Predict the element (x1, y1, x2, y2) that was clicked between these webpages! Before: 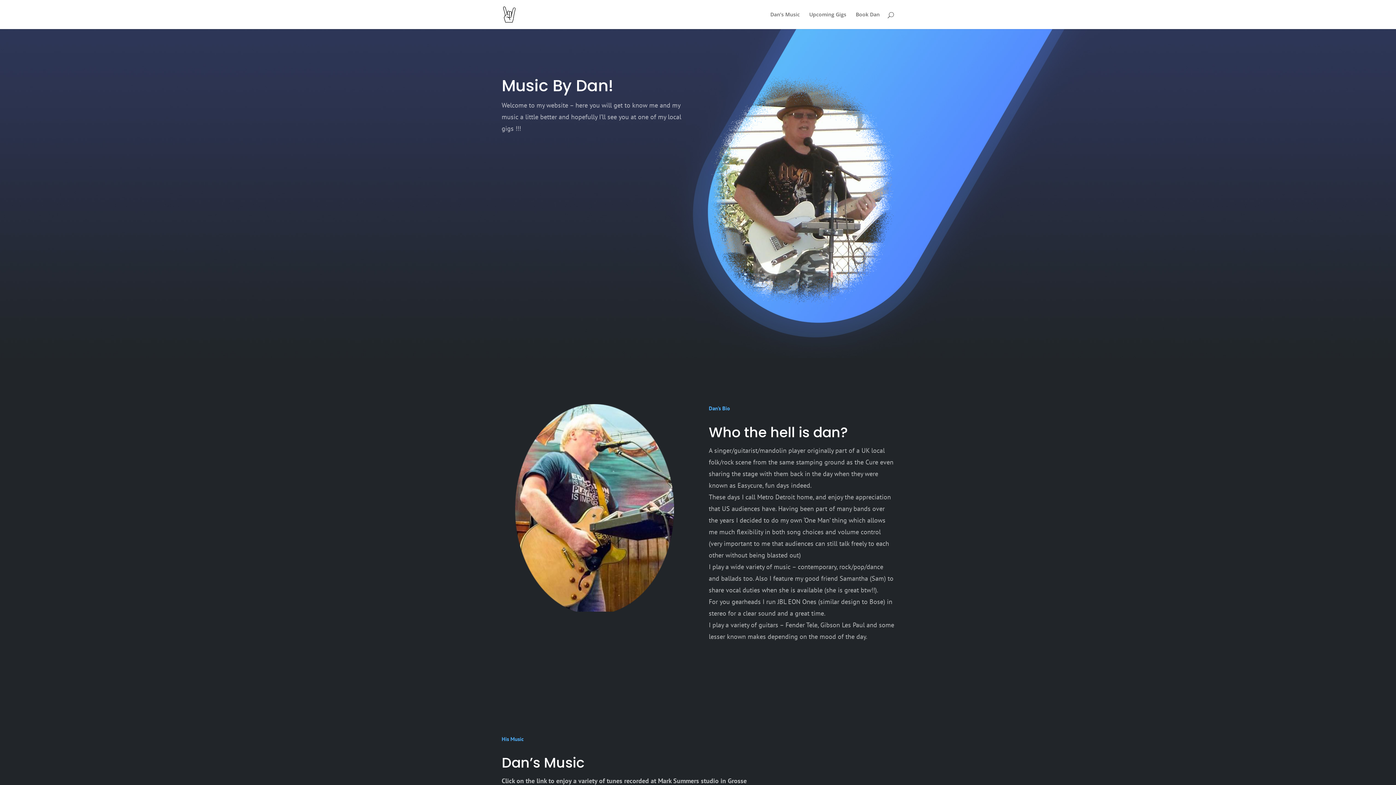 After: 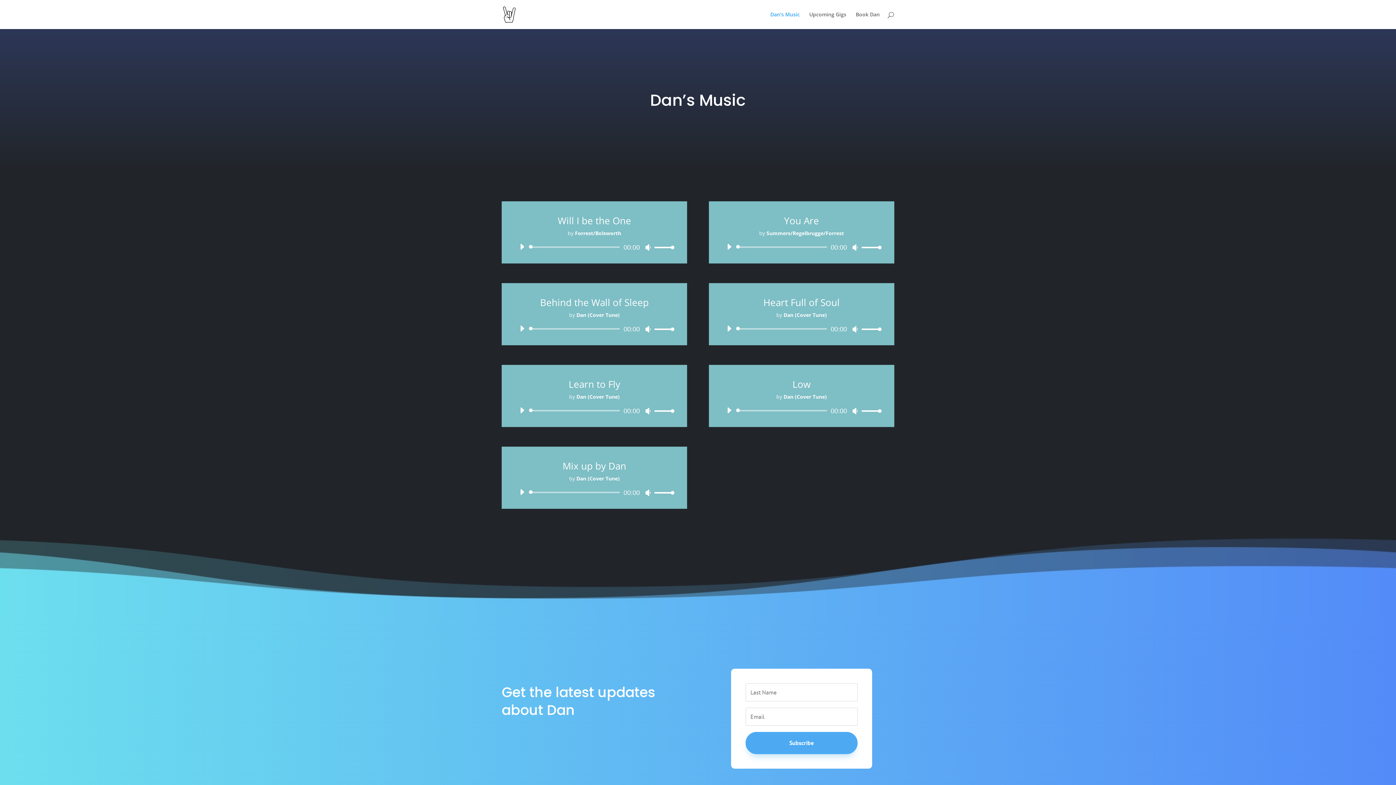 Action: label: Dan’s Music bbox: (770, 12, 800, 29)